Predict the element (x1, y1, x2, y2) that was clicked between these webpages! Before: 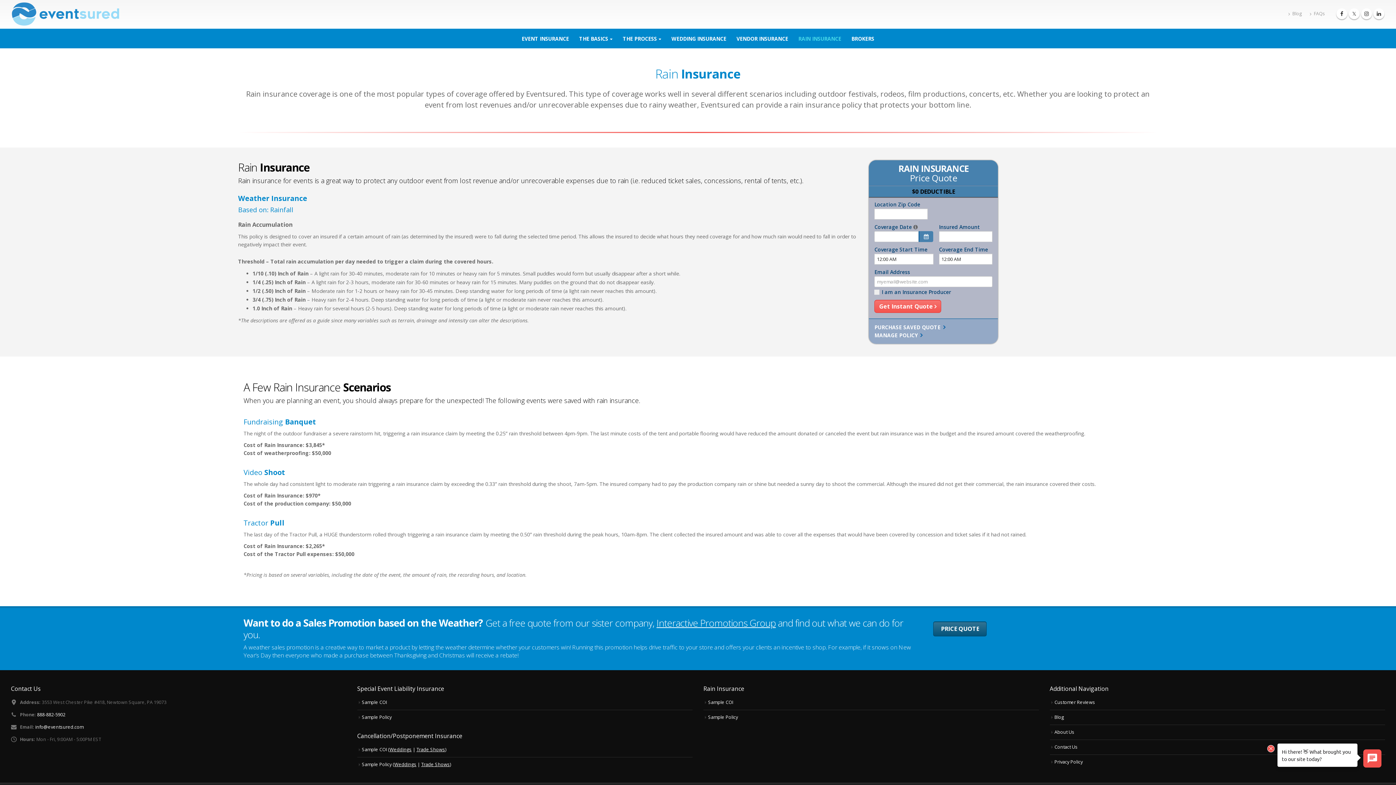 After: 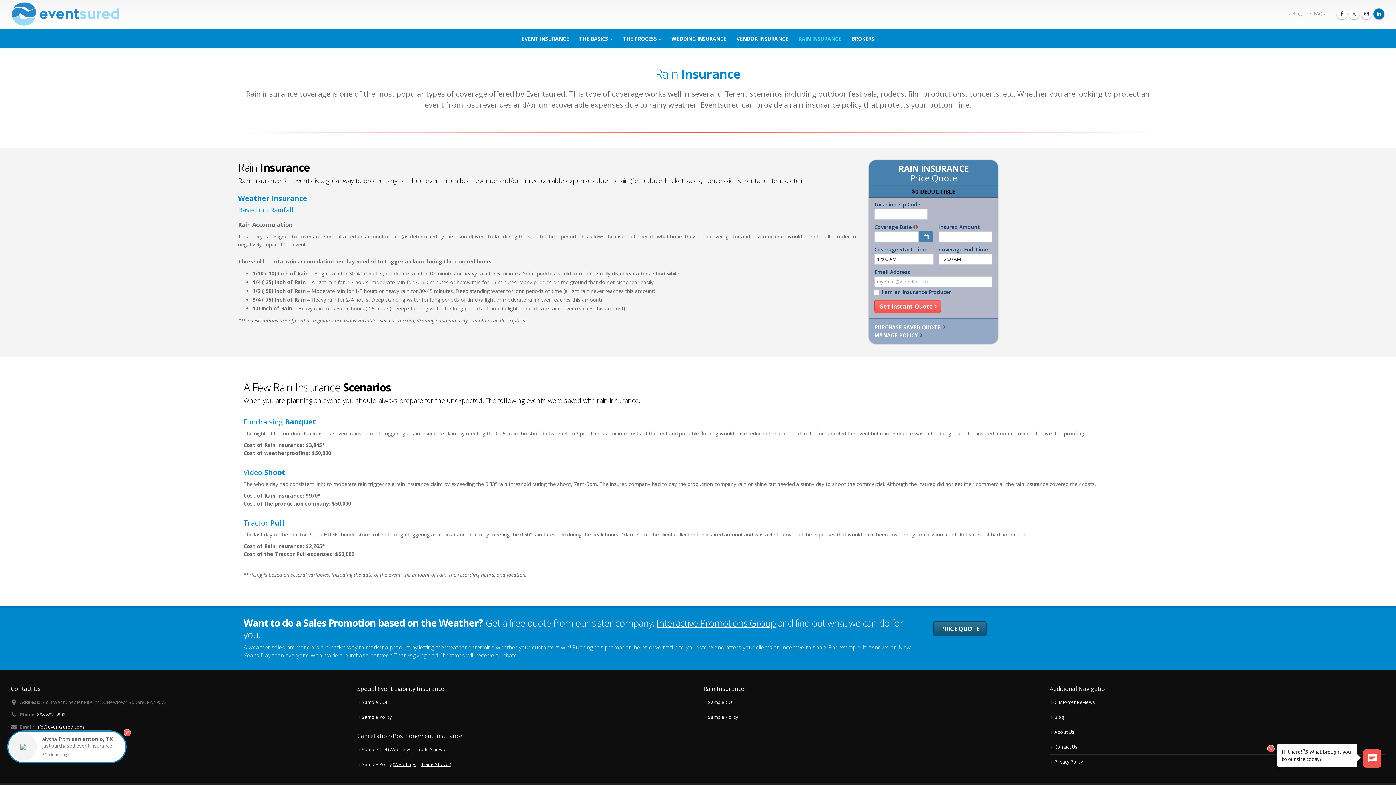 Action: bbox: (1373, 8, 1384, 19)